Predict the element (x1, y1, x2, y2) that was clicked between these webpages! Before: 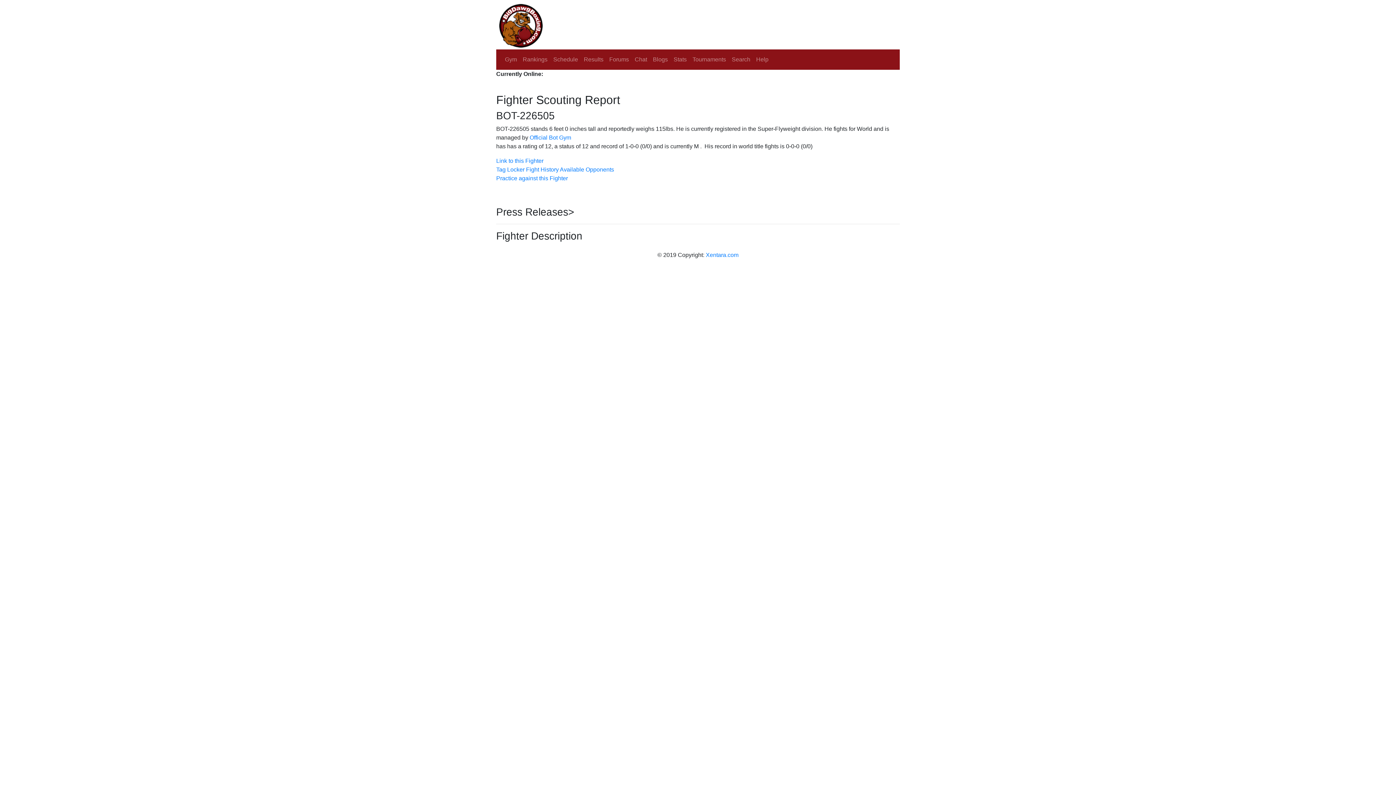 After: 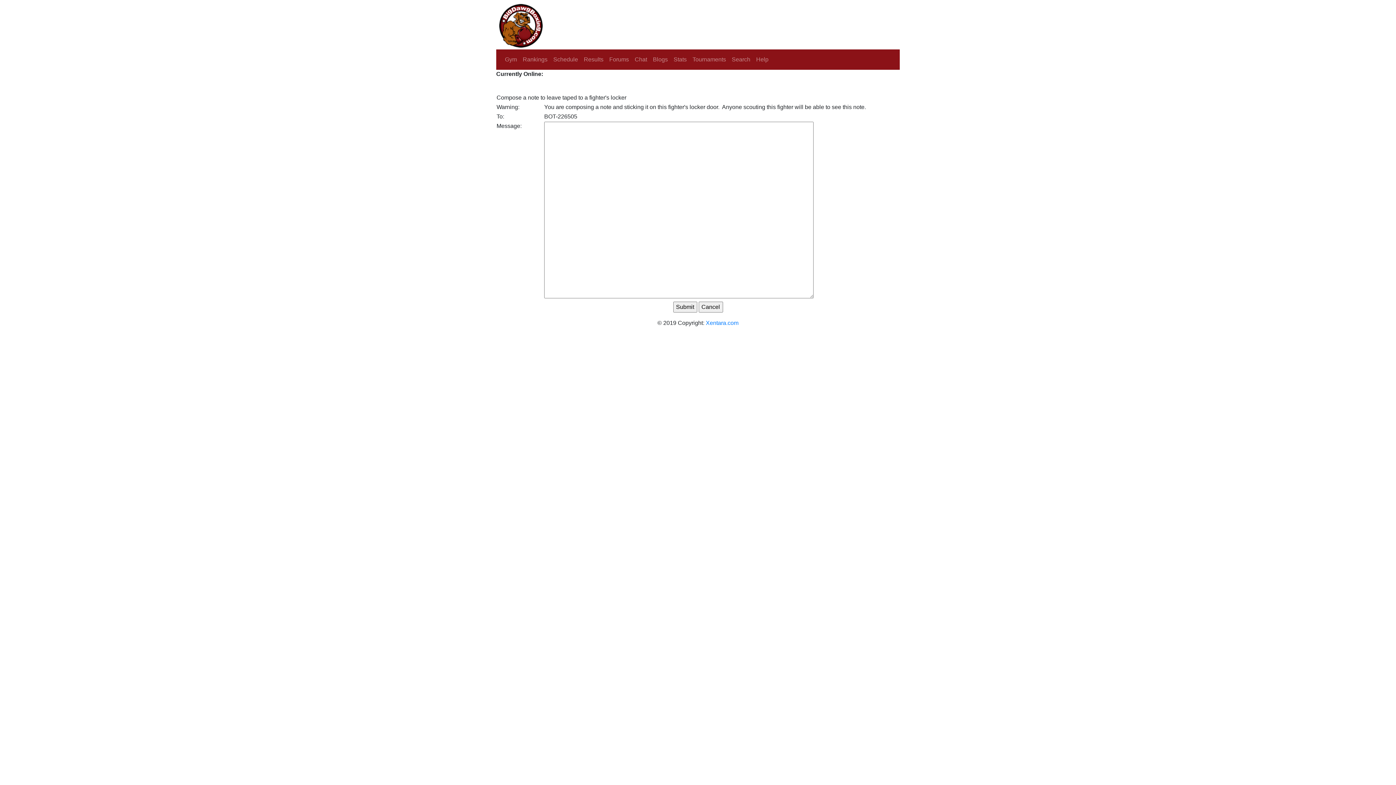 Action: label: Tag Locker bbox: (496, 166, 524, 172)